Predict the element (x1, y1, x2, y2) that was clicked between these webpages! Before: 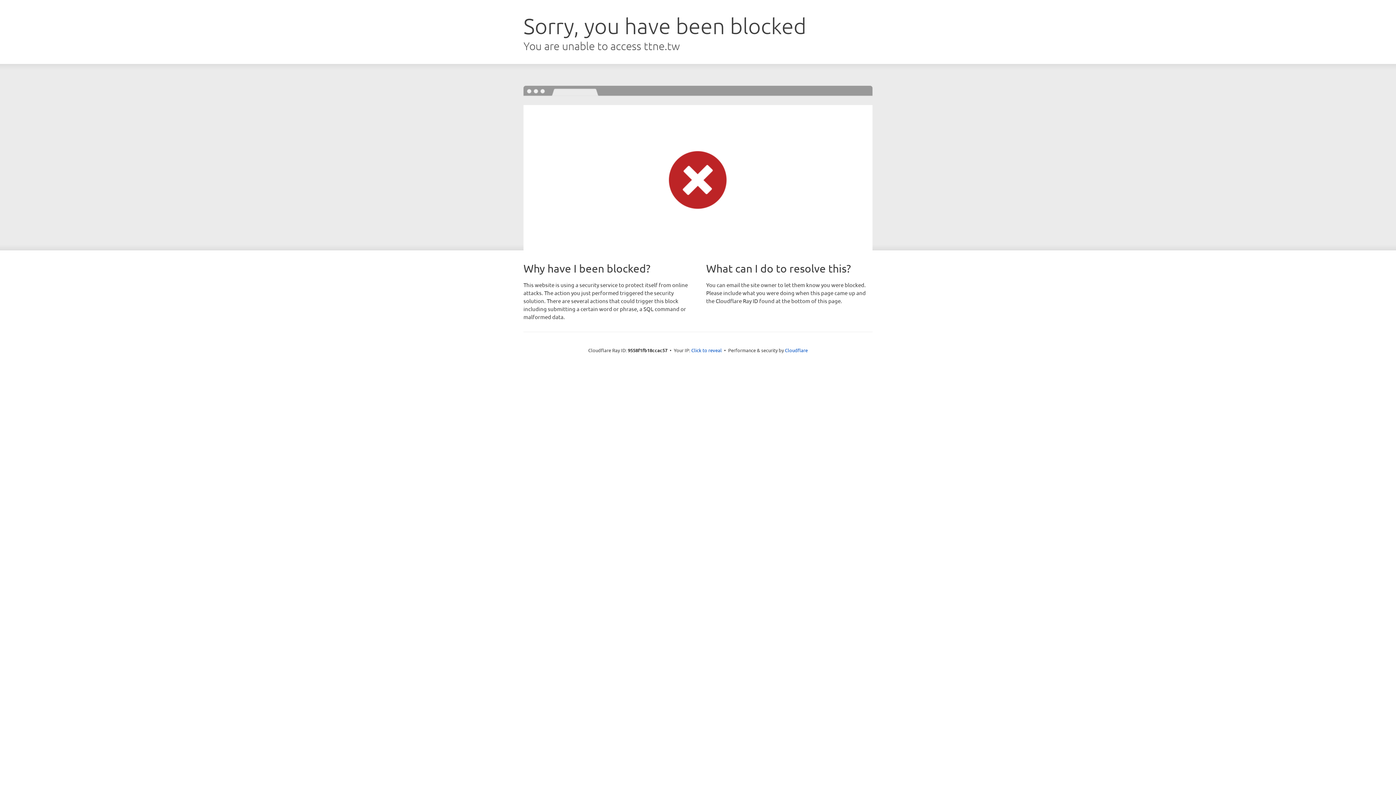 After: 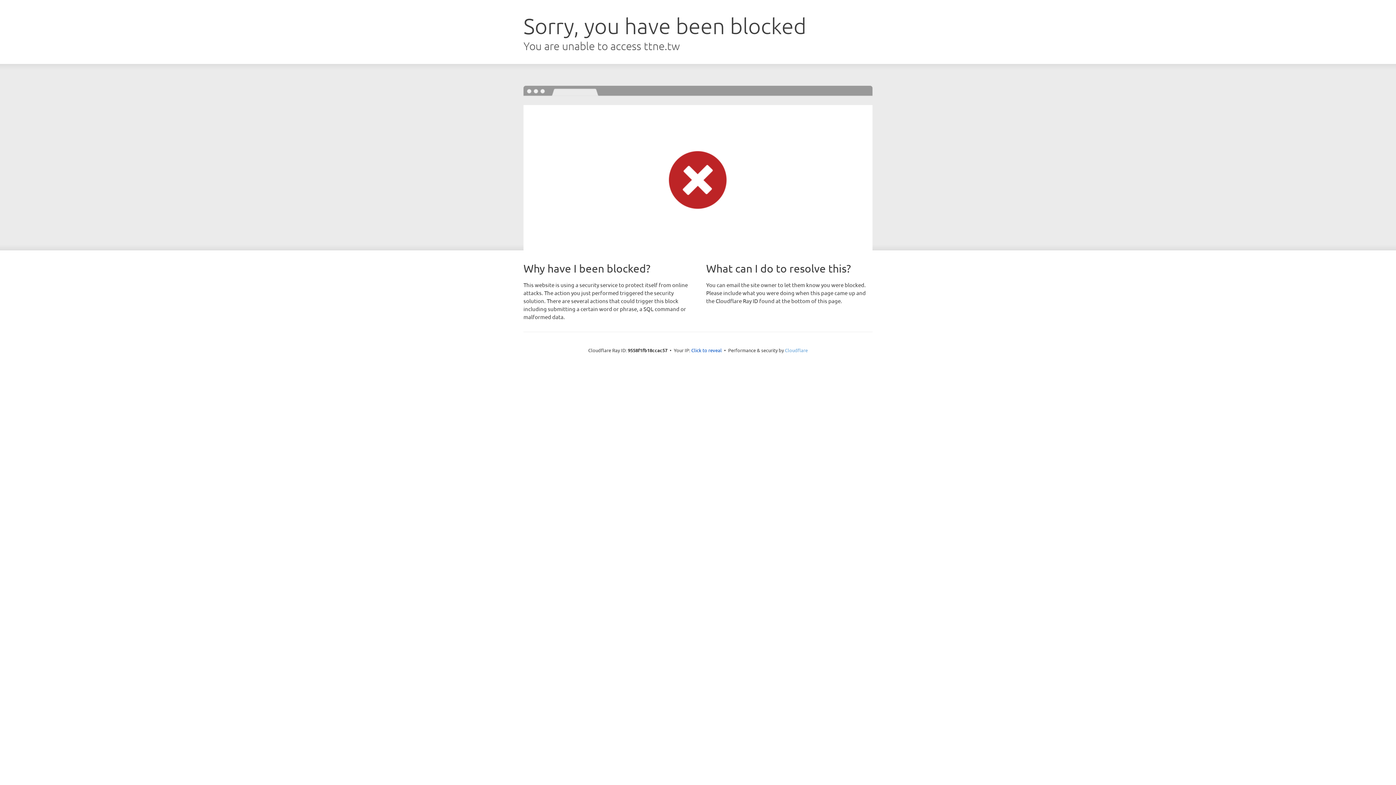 Action: label: Cloudflare bbox: (785, 347, 808, 353)